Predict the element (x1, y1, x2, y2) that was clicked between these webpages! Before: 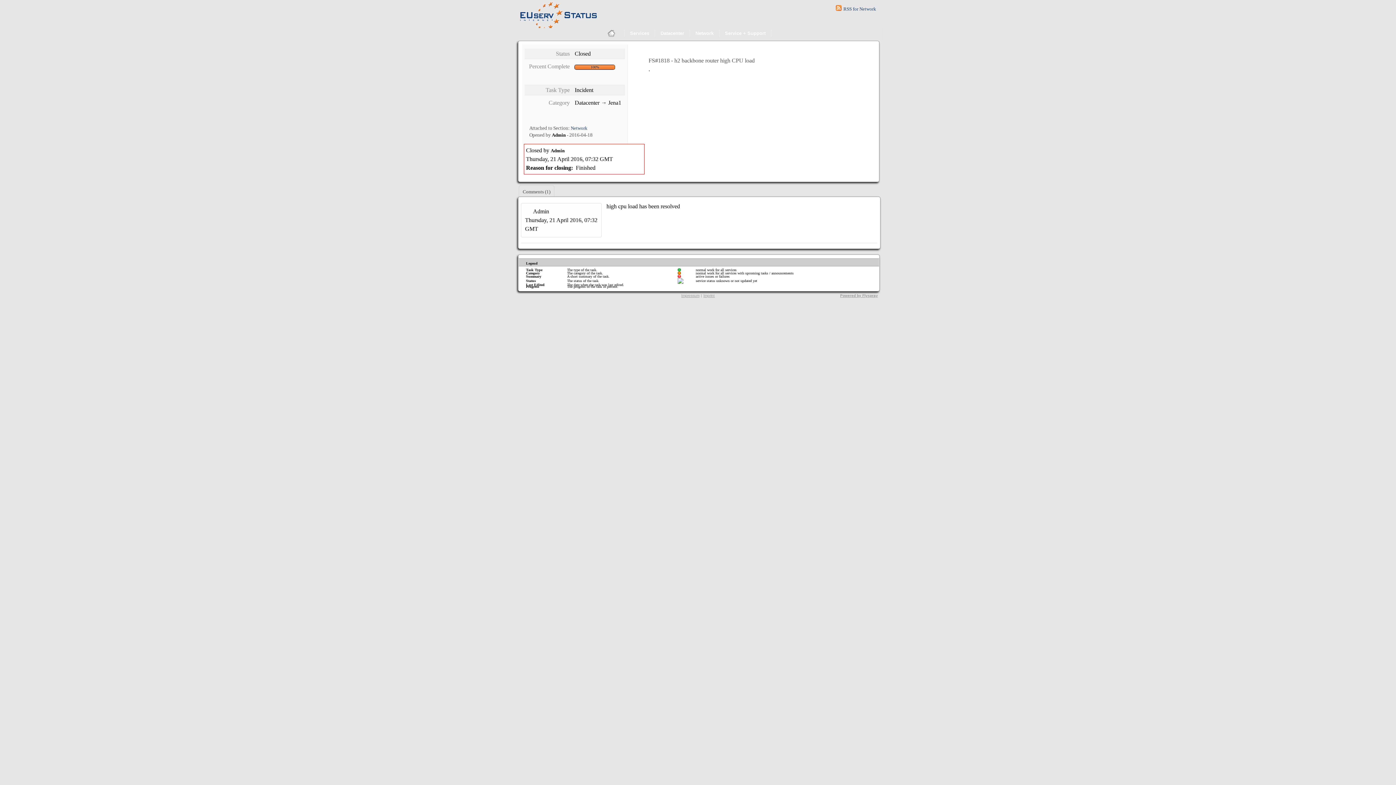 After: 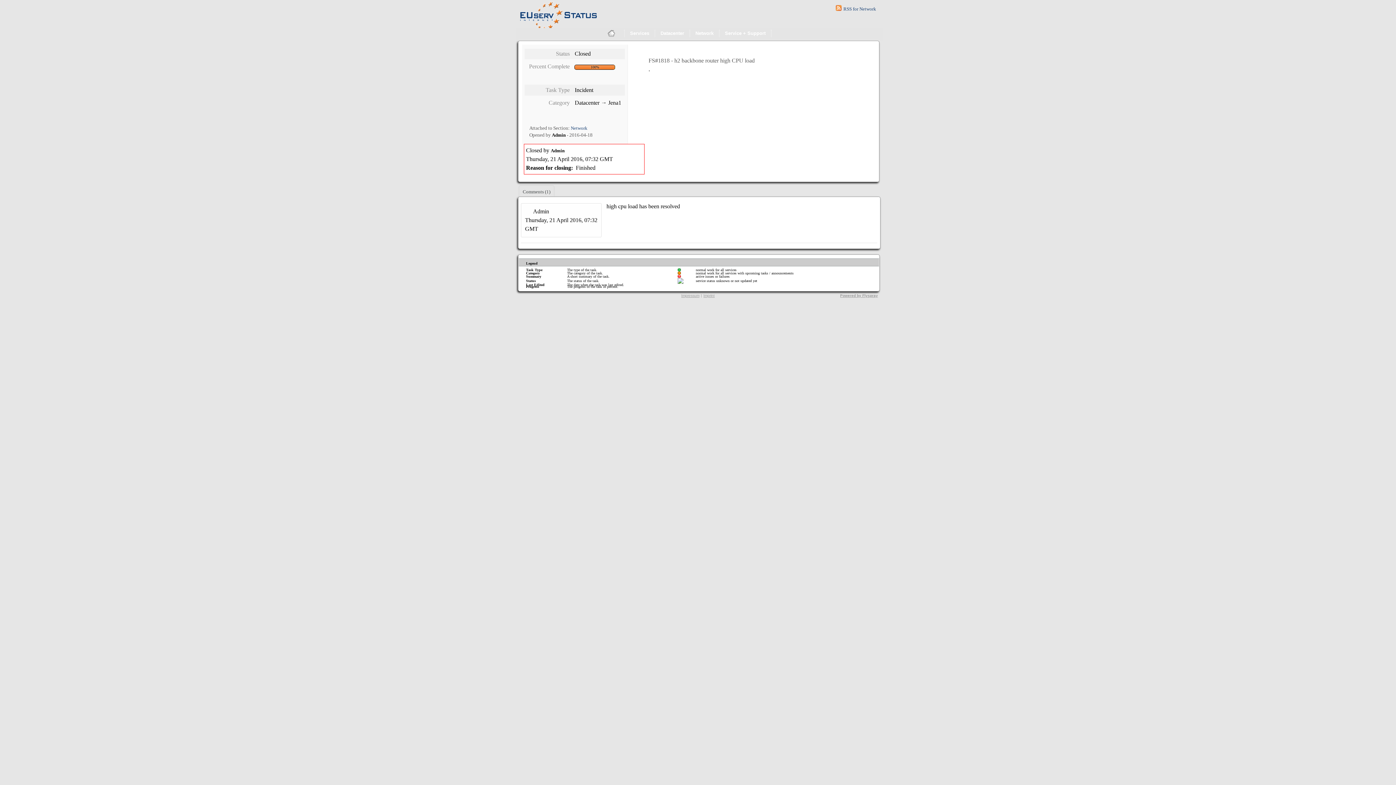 Action: bbox: (525, 207, 531, 213)